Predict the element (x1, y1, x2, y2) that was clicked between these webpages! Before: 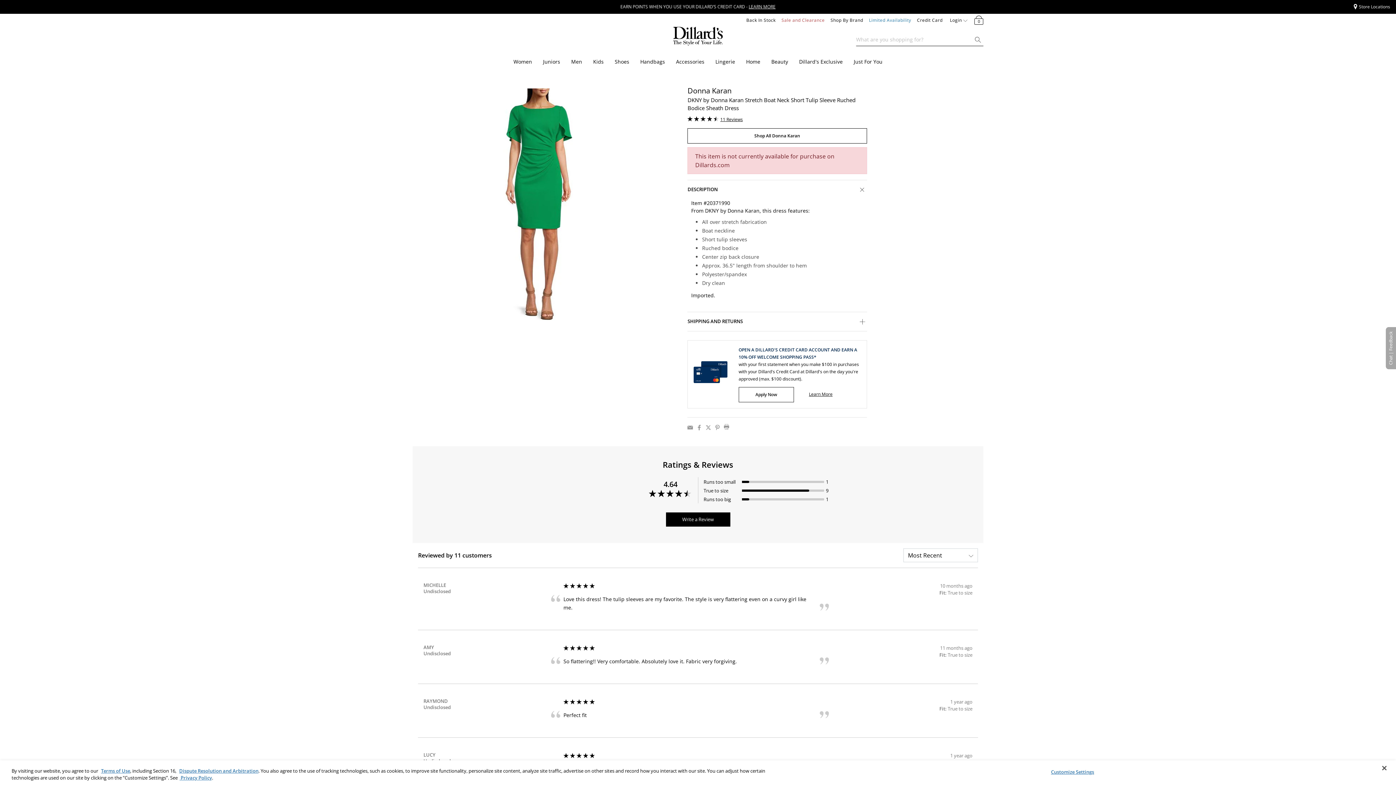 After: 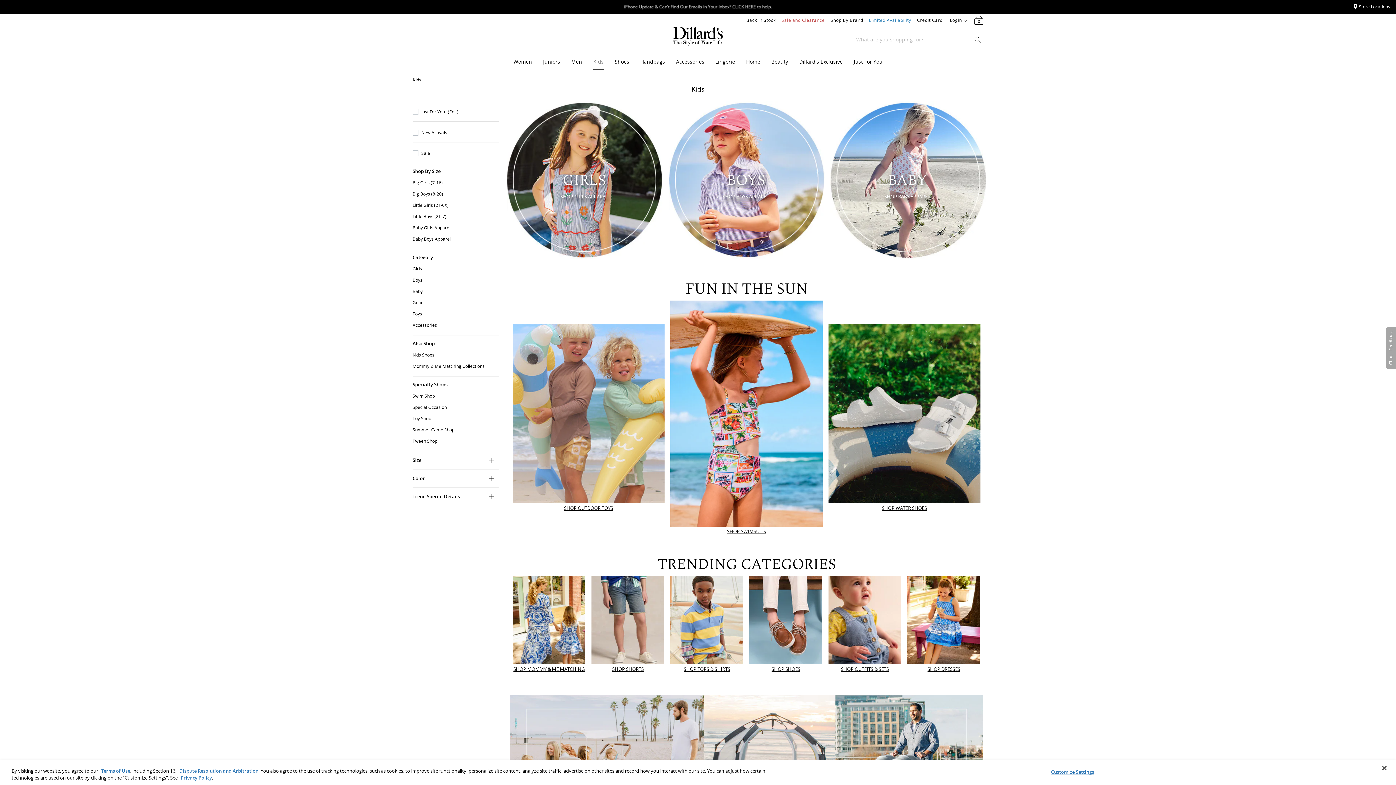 Action: label: Kids bbox: (593, 54, 603, 69)